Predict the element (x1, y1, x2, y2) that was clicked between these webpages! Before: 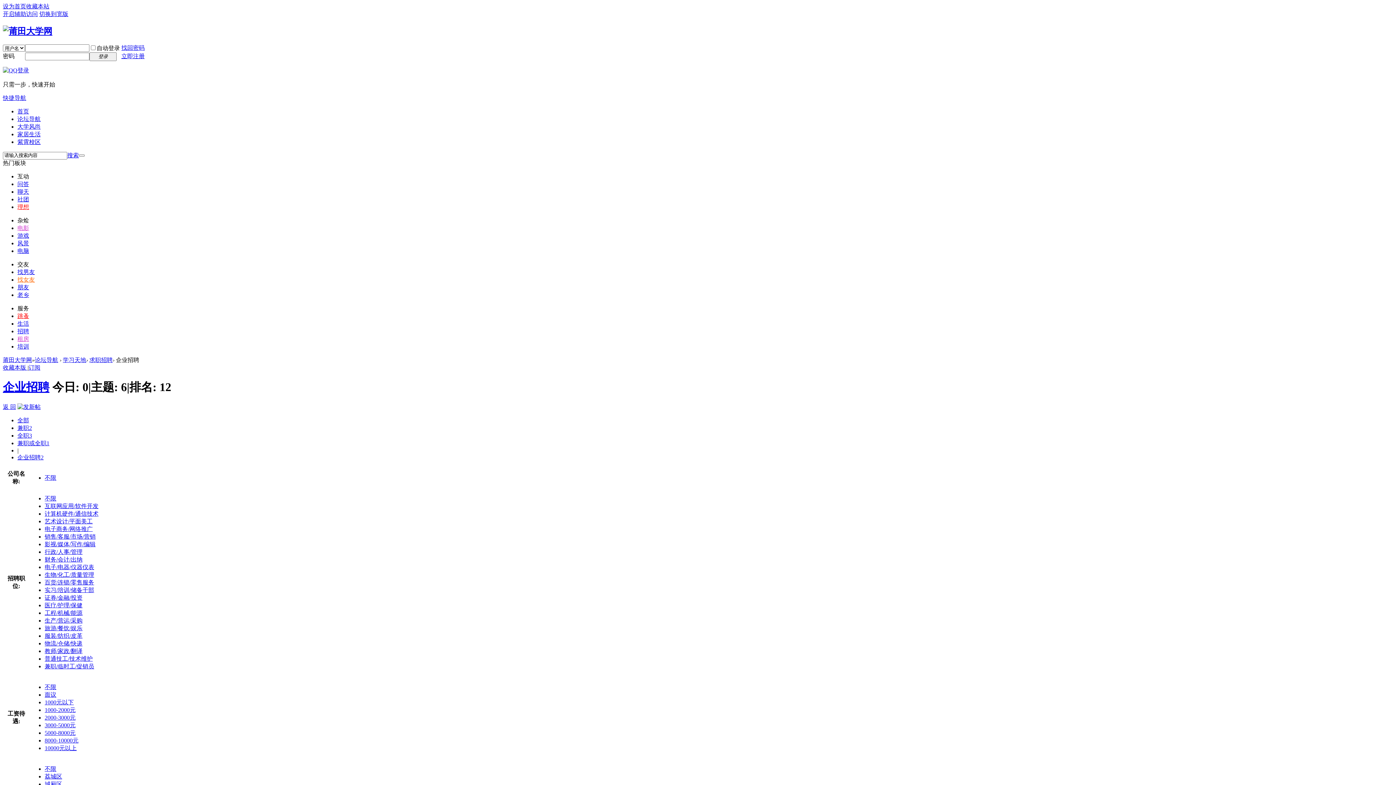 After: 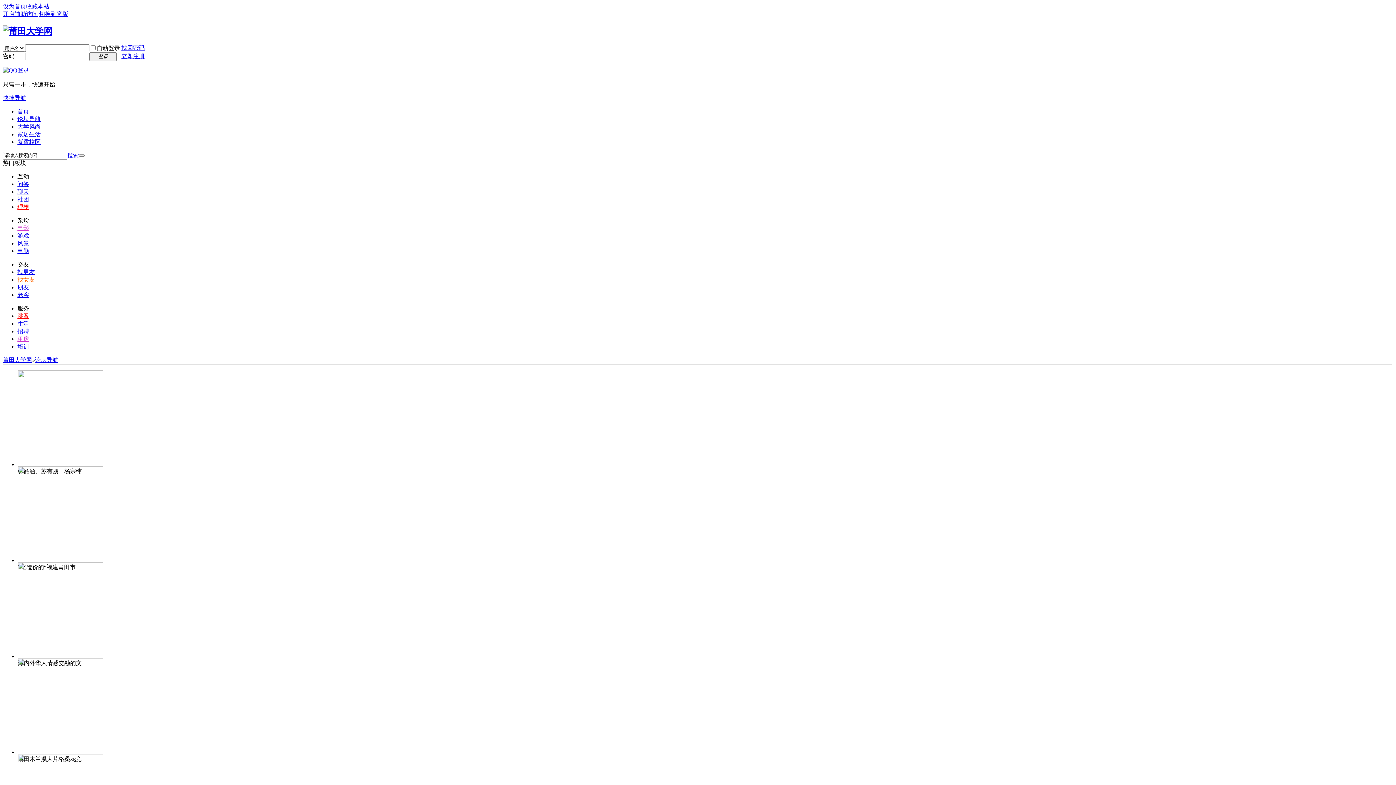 Action: bbox: (2, 403, 16, 410) label: 返 回